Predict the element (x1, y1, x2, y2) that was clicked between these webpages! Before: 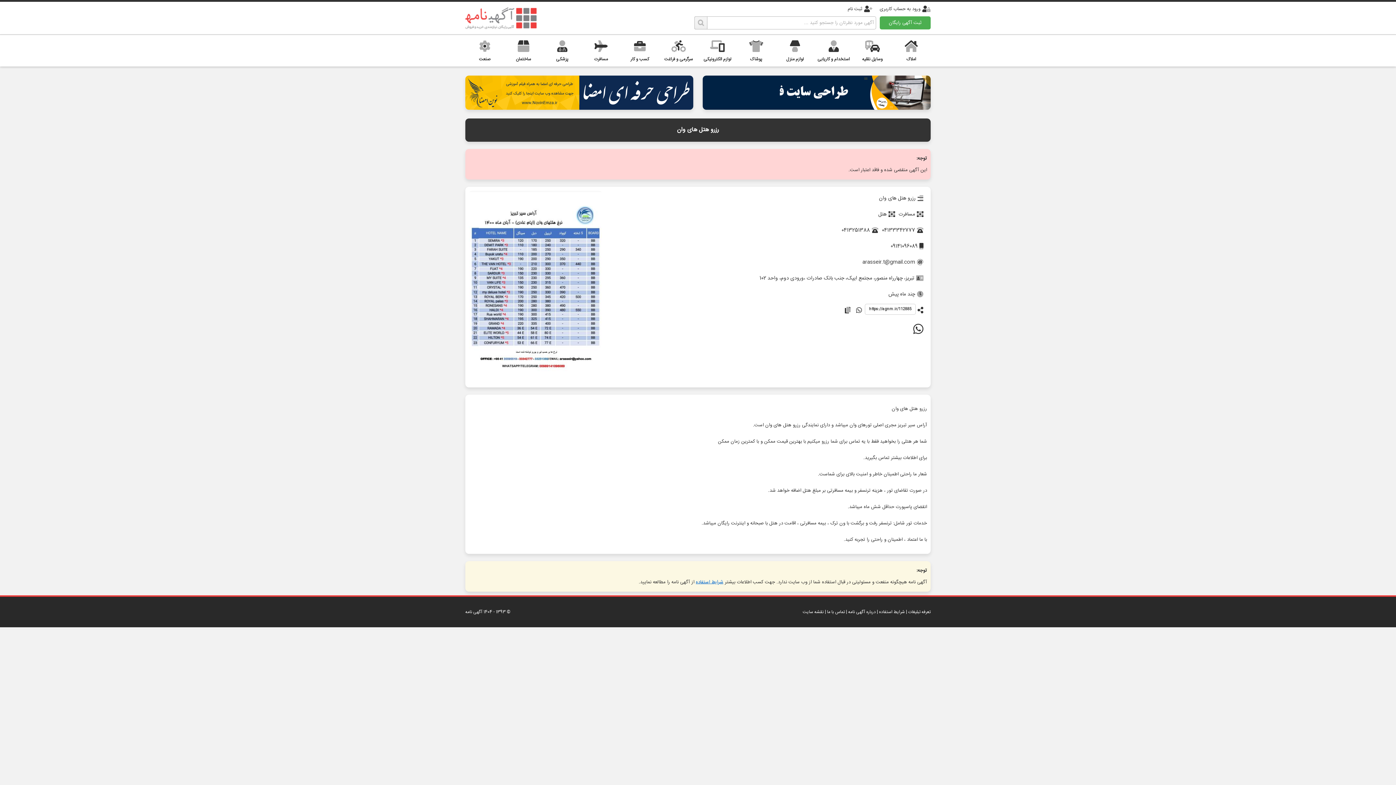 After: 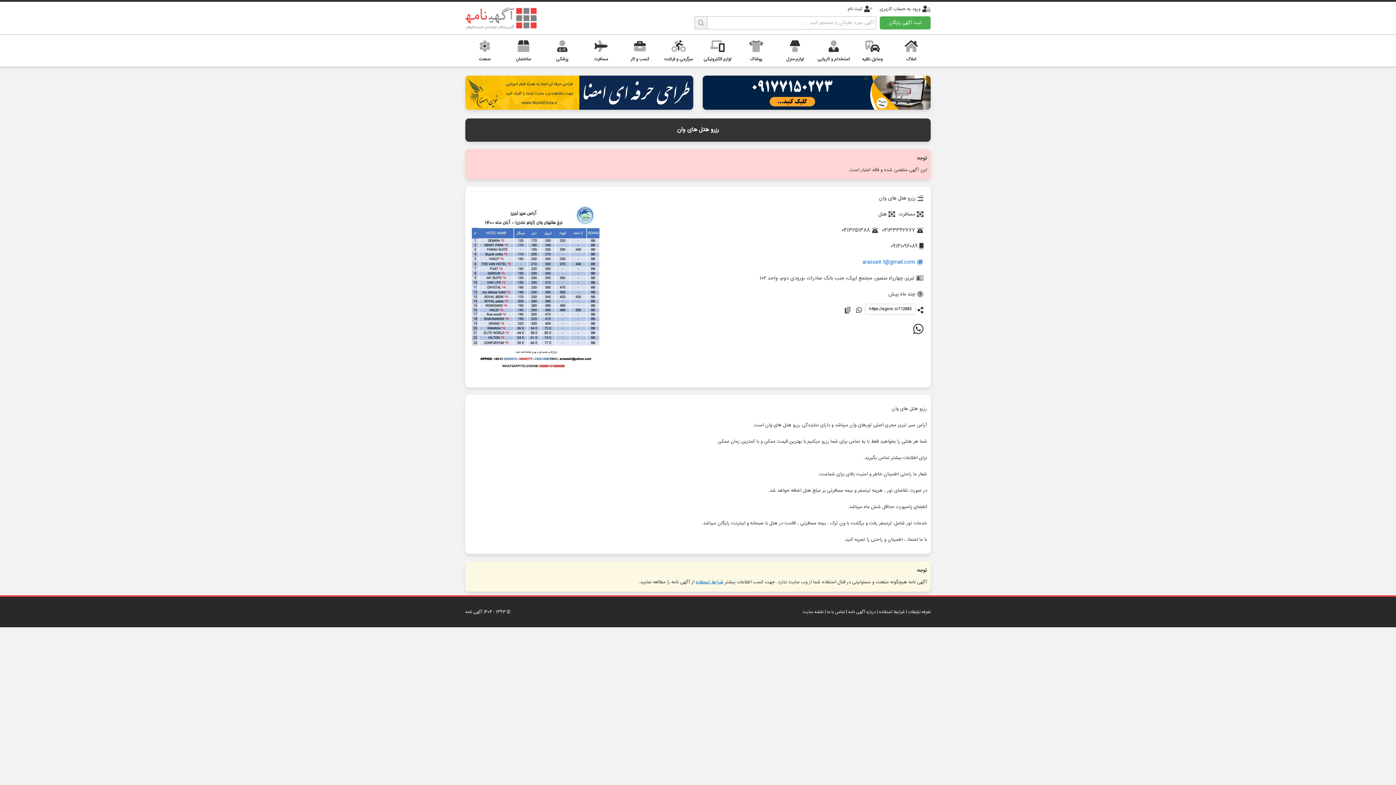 Action: label: arasseir.t@gmail.com bbox: (862, 254, 923, 270)